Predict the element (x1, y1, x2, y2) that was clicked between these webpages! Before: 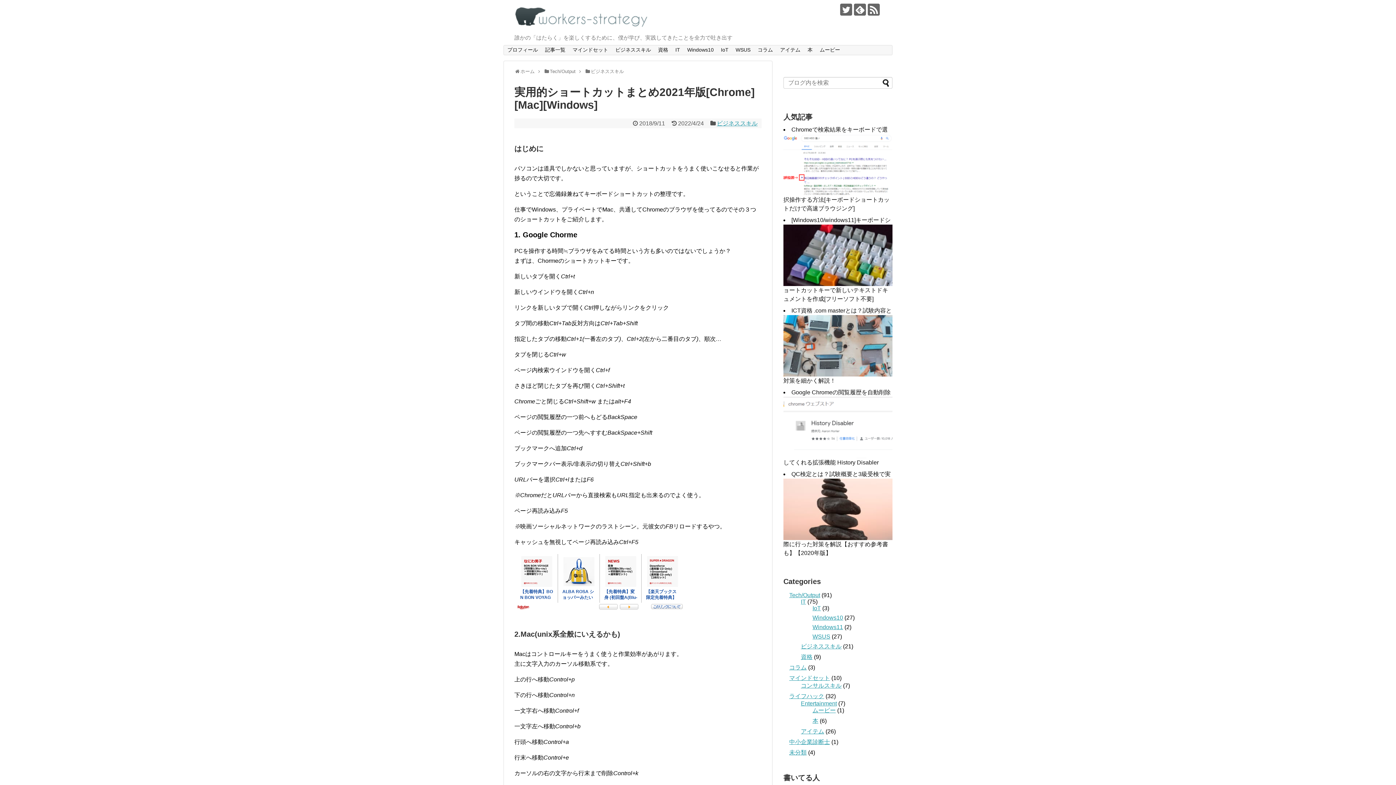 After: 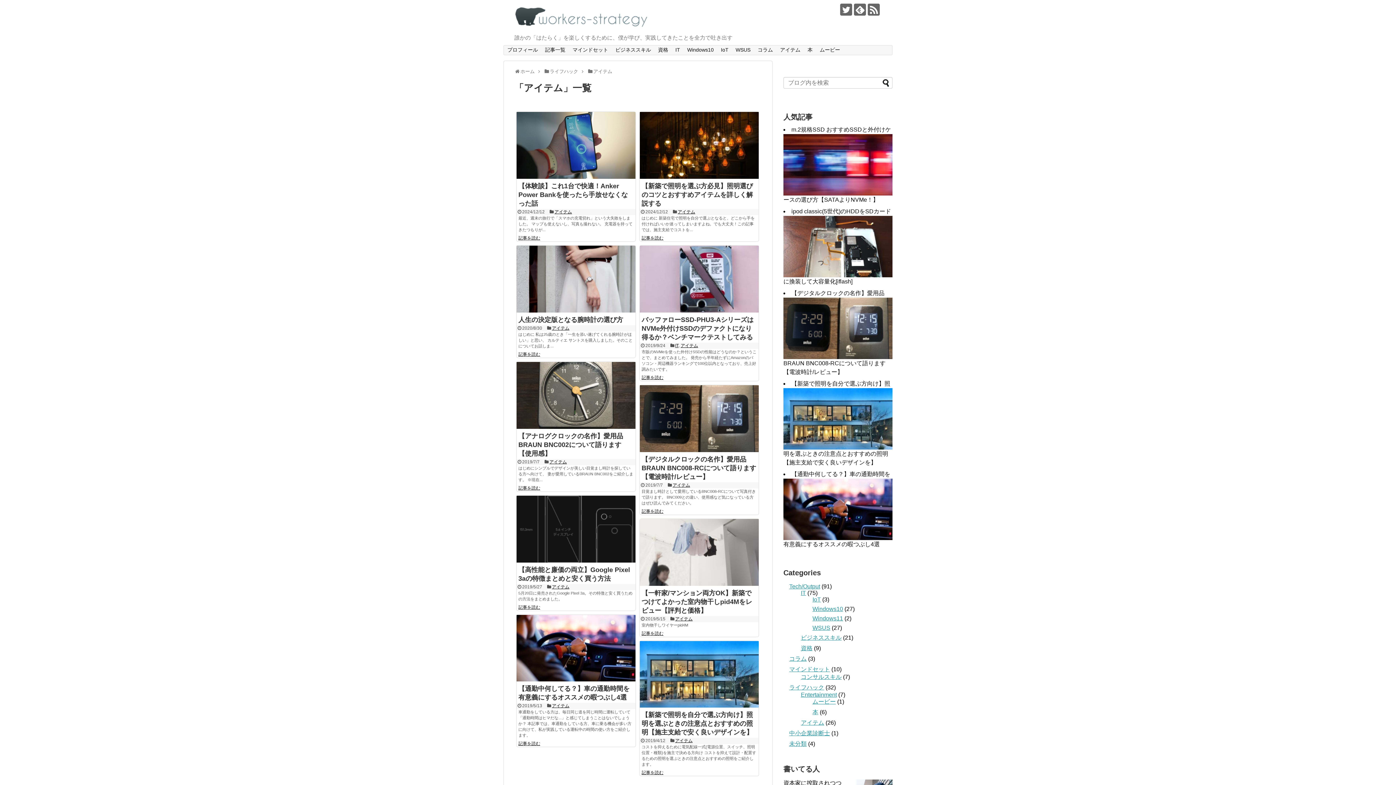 Action: bbox: (801, 728, 824, 735) label: アイテム